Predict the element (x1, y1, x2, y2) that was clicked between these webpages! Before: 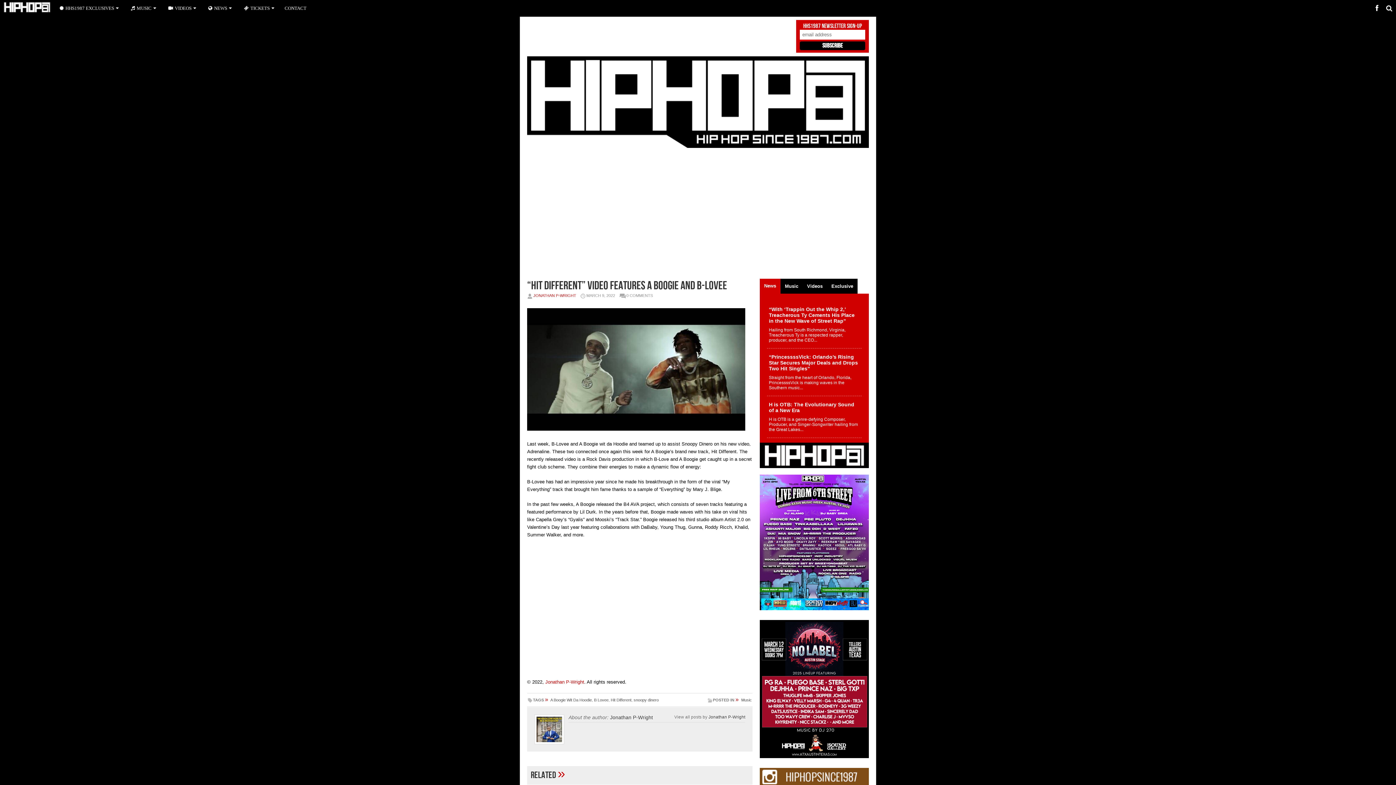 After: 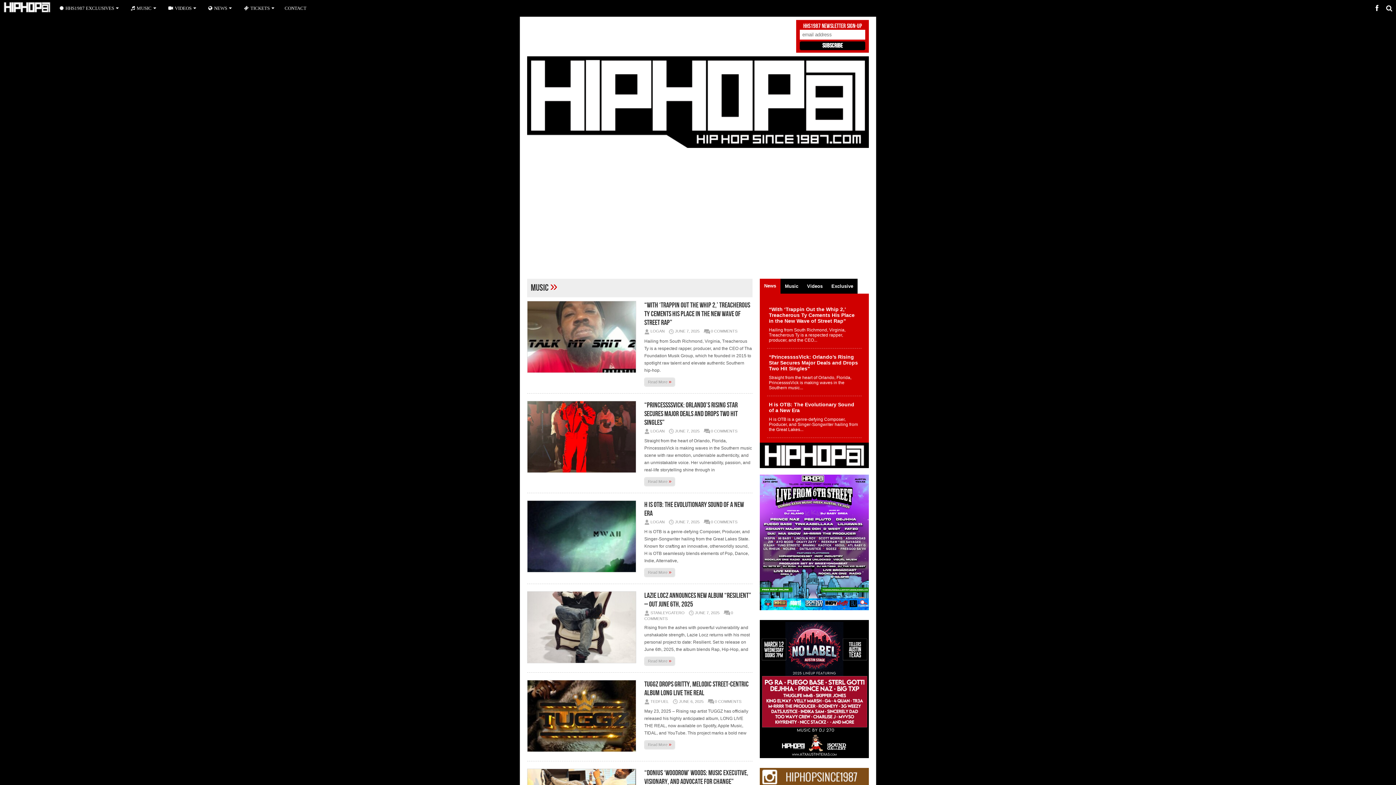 Action: label: MUSIC bbox: (125, 0, 161, 16)